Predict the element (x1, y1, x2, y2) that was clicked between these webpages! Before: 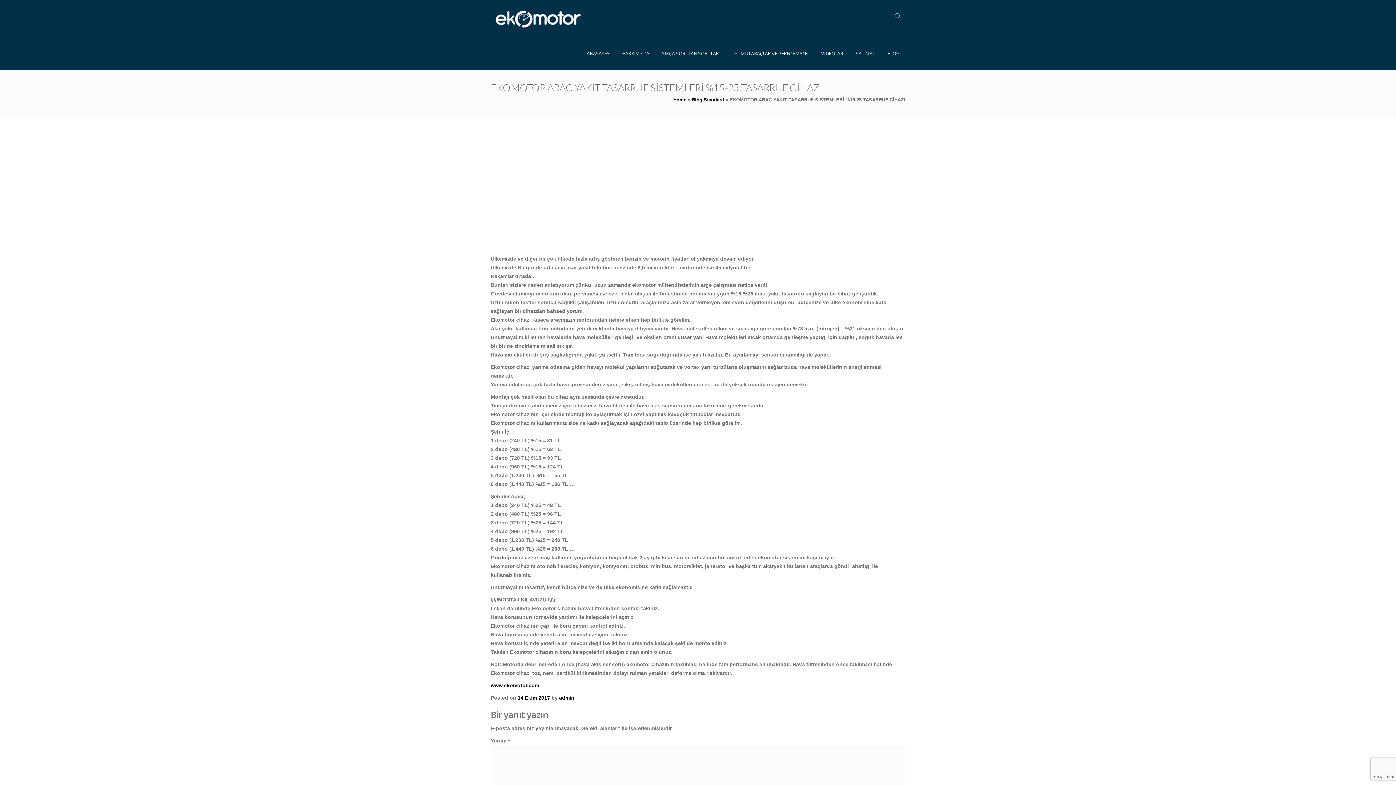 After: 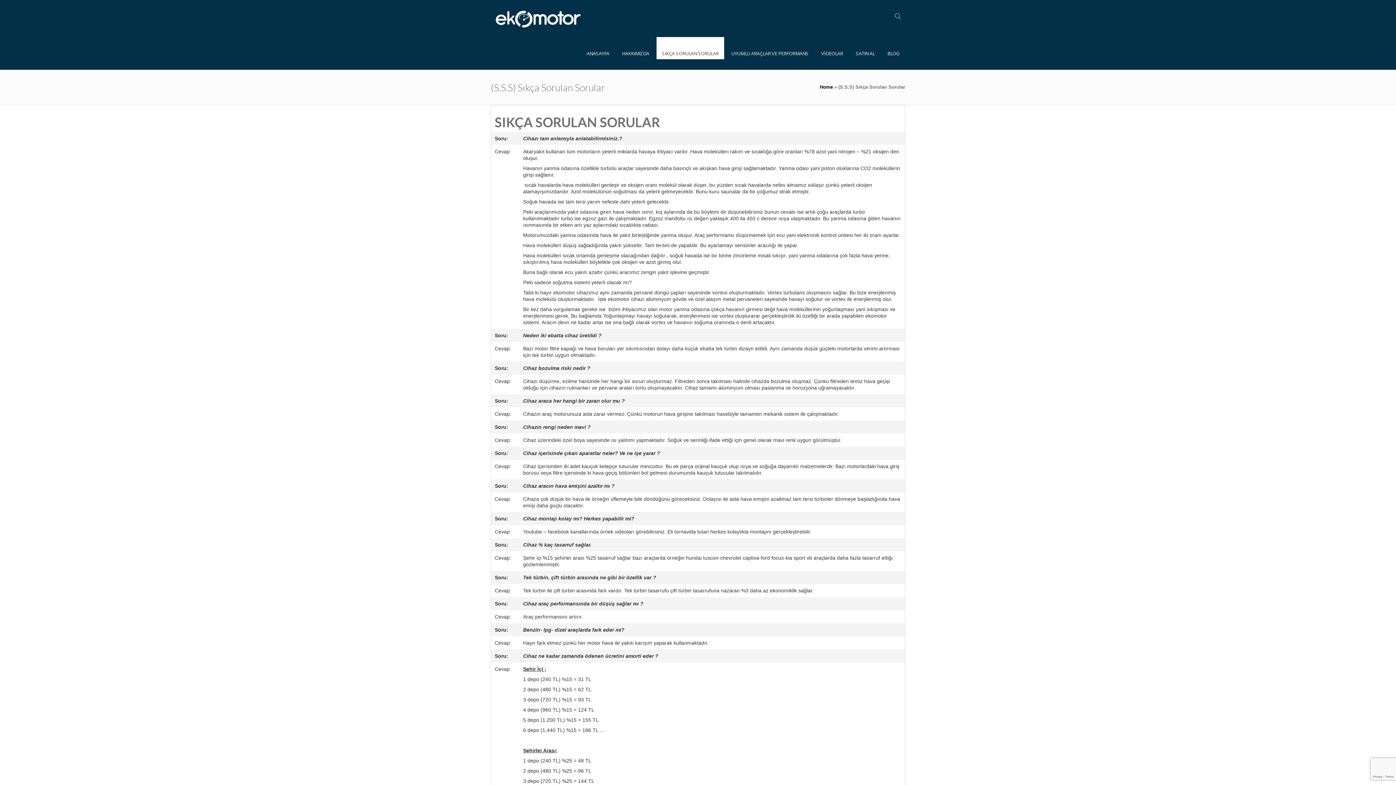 Action: bbox: (656, 37, 724, 59) label: SIKÇA SORULAN SORULAR